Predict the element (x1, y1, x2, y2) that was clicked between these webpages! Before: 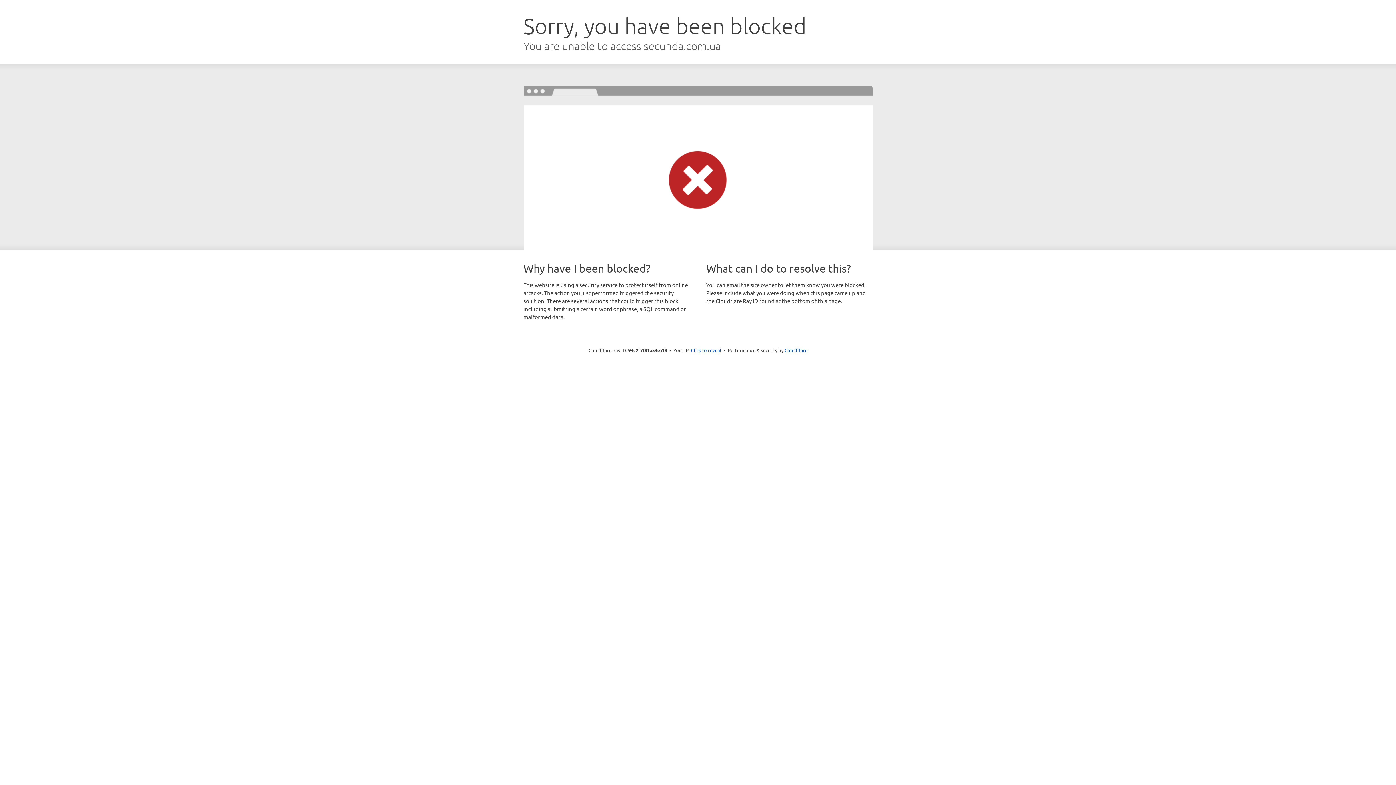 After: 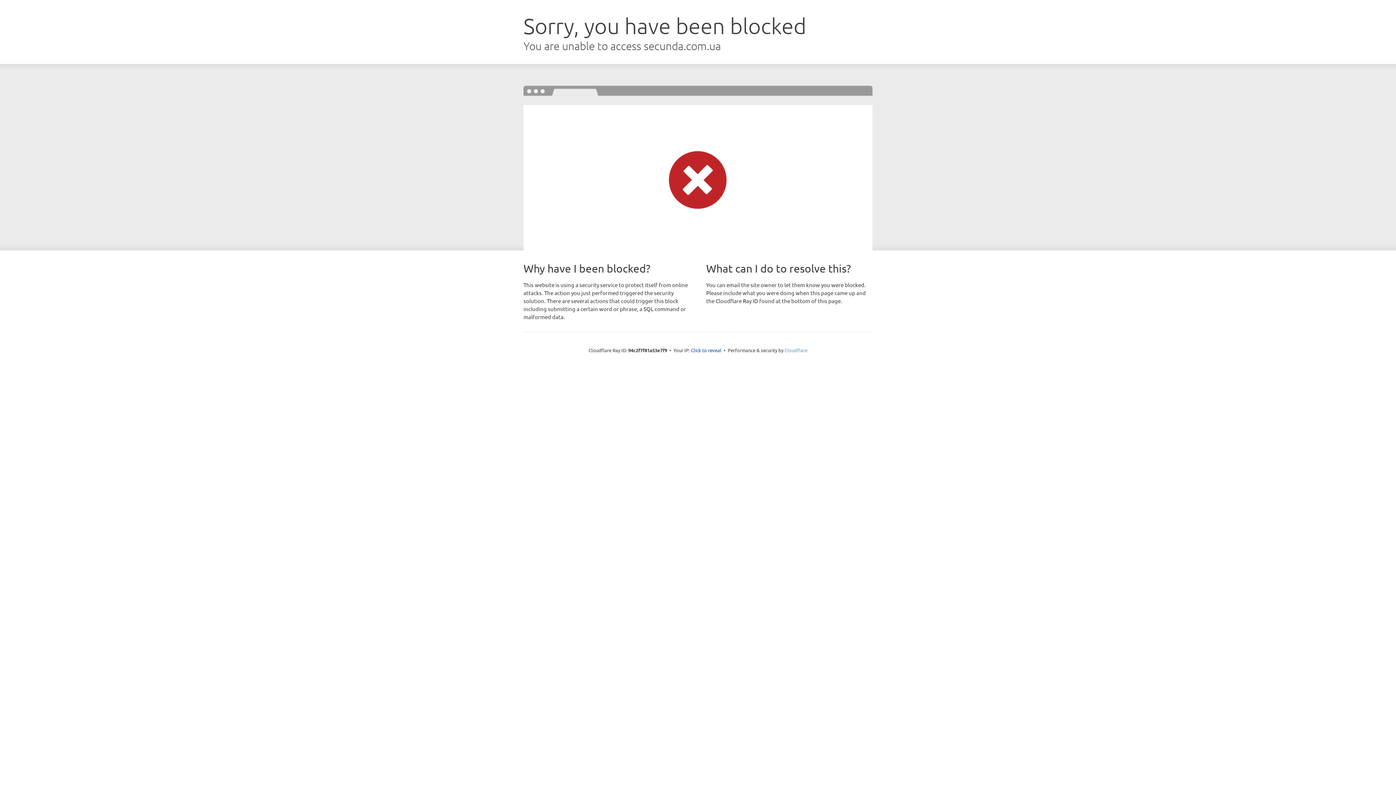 Action: label: Cloudflare bbox: (784, 347, 807, 353)